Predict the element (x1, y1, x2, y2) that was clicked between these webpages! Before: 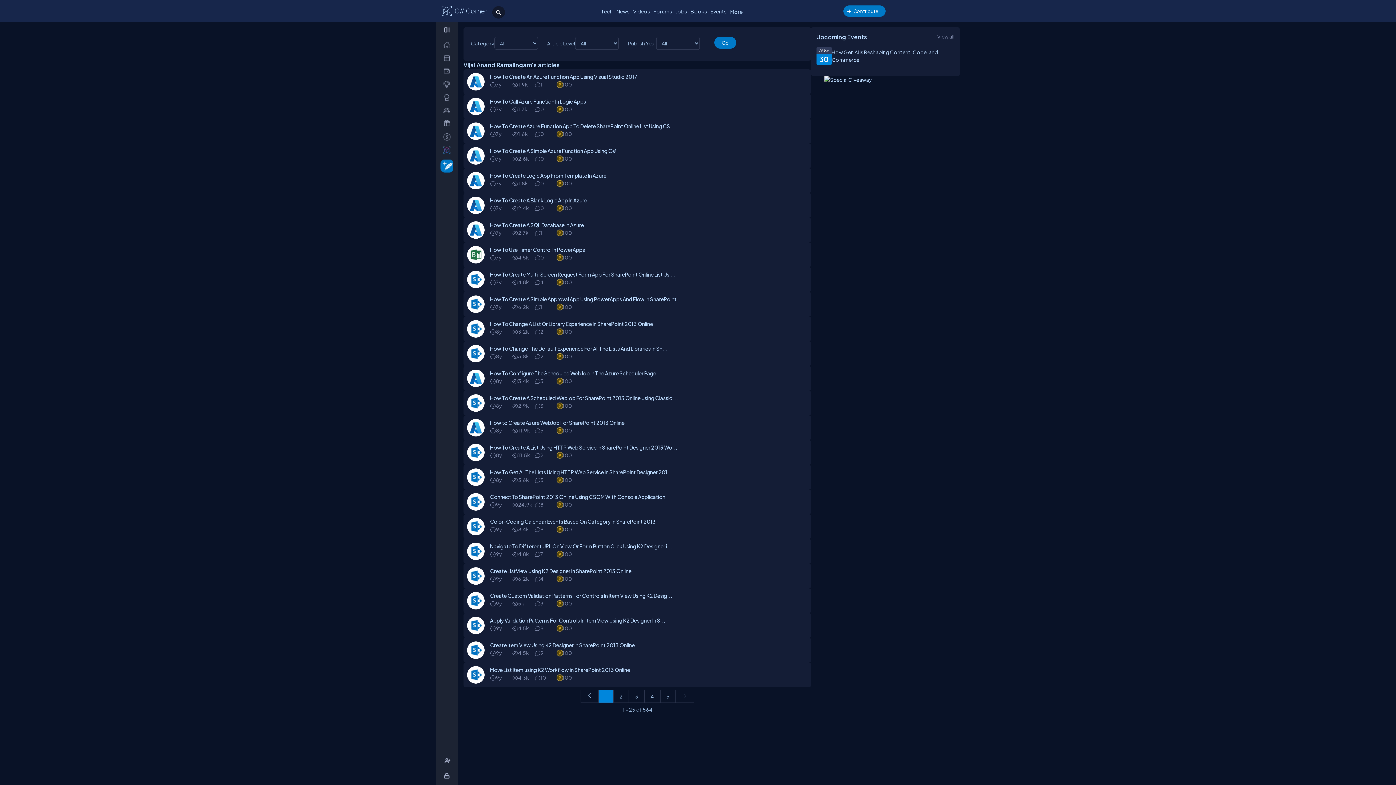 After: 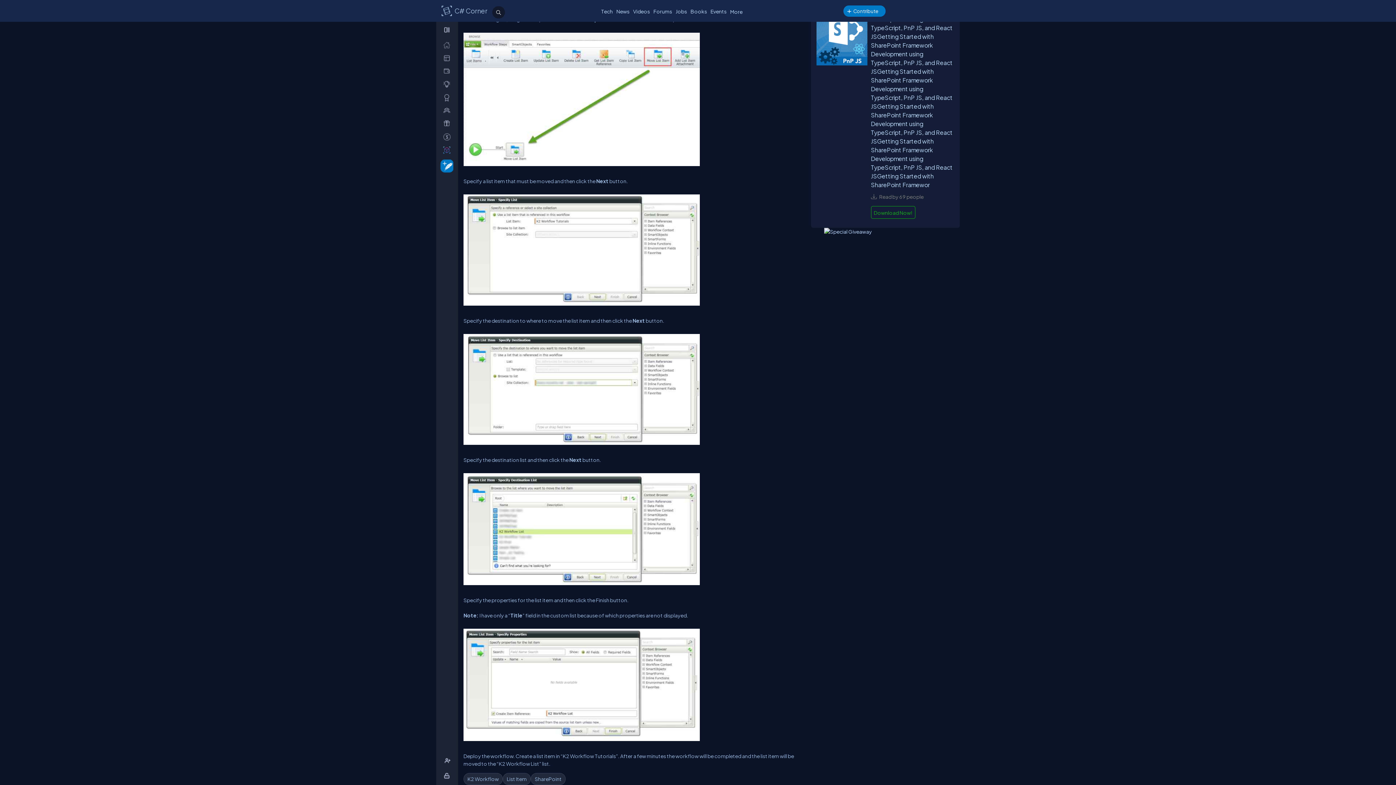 Action: label: 10 bbox: (534, 674, 556, 681)